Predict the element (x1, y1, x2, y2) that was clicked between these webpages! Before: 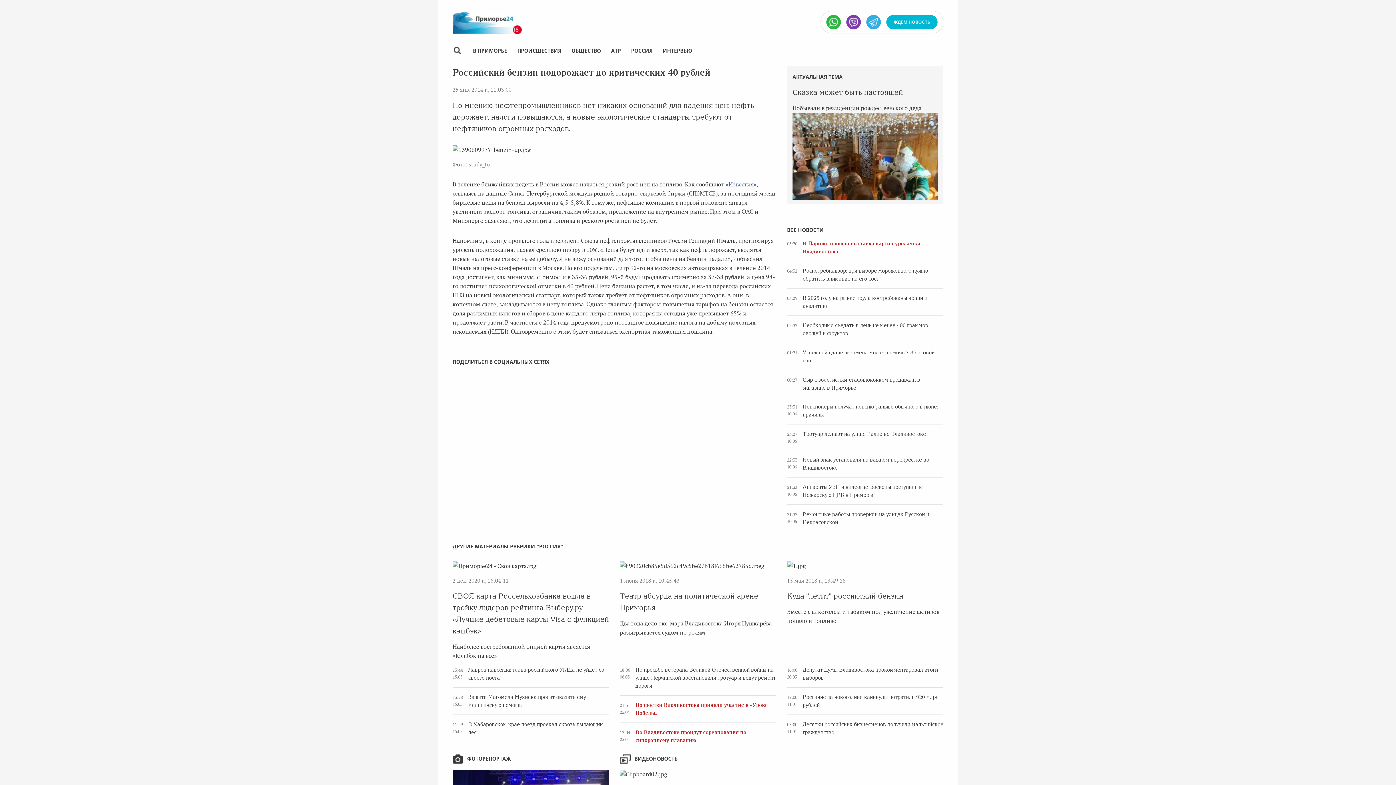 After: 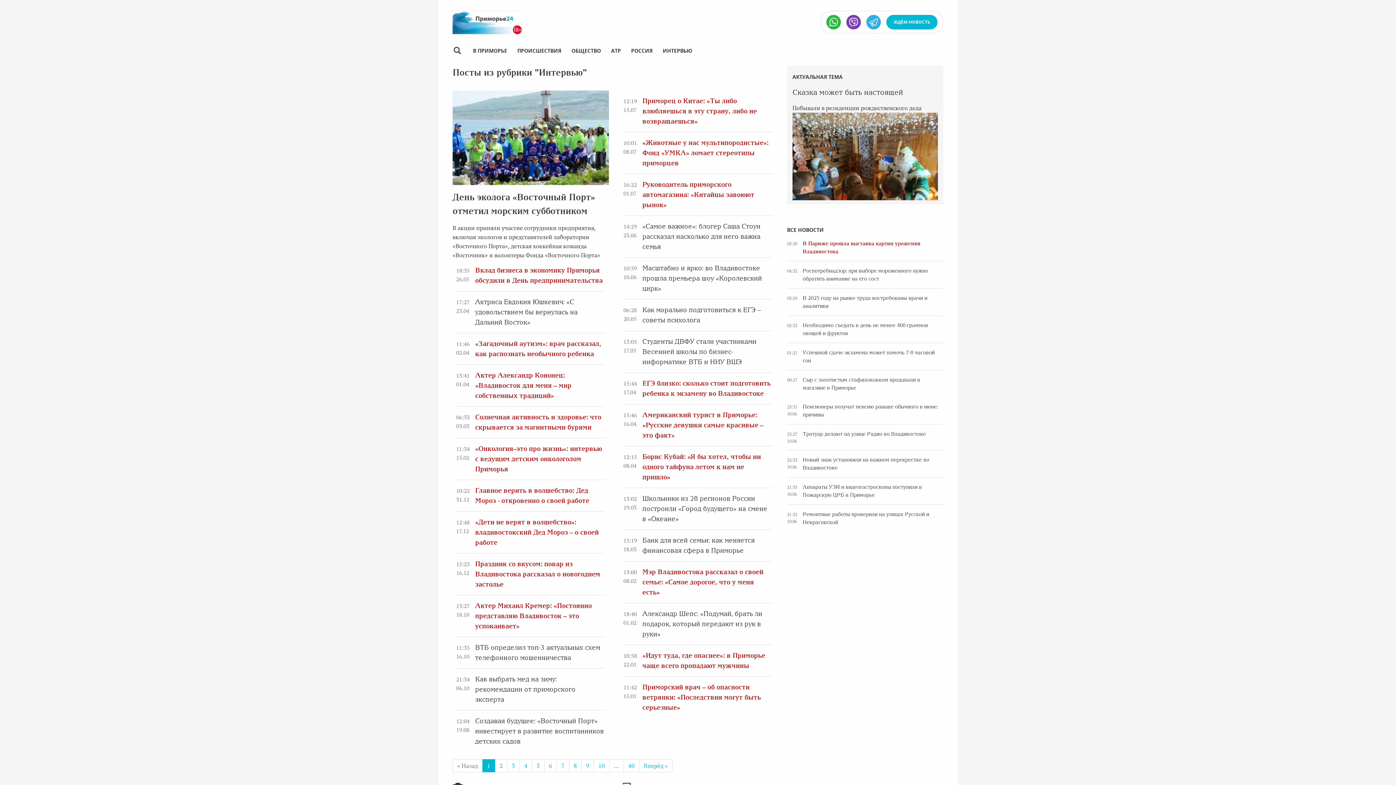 Action: bbox: (662, 47, 692, 54) label: ИНТЕРВЬЮ